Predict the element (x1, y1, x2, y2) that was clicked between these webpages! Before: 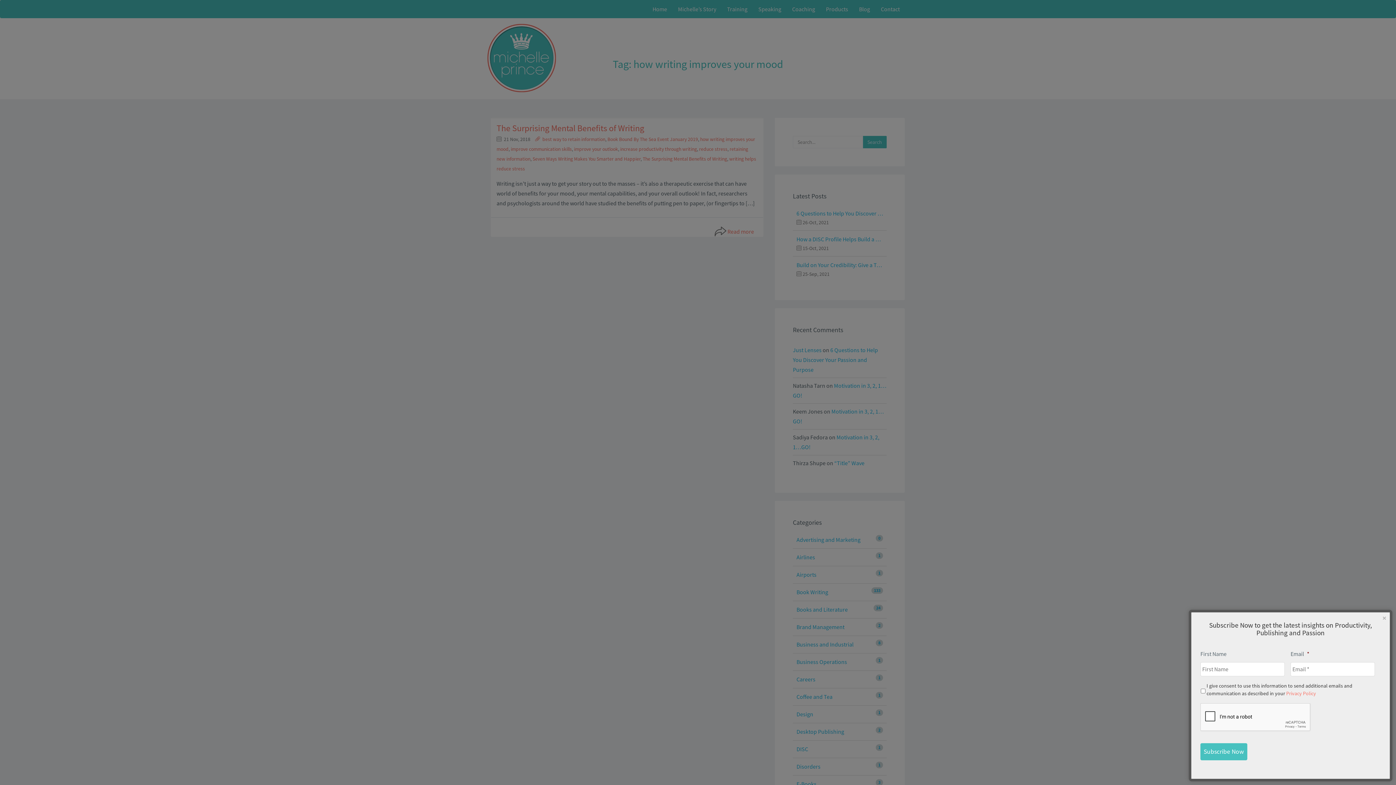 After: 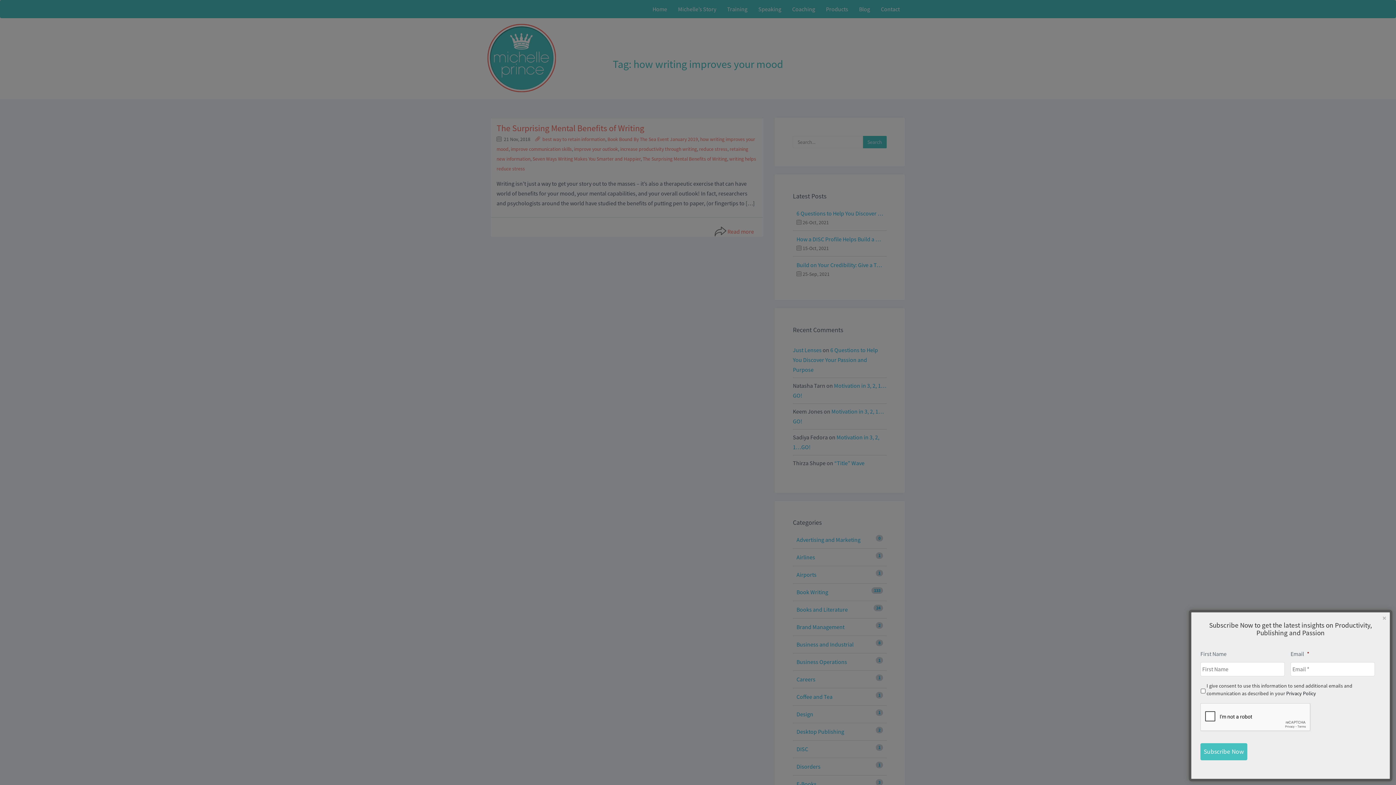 Action: bbox: (1286, 690, 1316, 697) label: Privacy Policy